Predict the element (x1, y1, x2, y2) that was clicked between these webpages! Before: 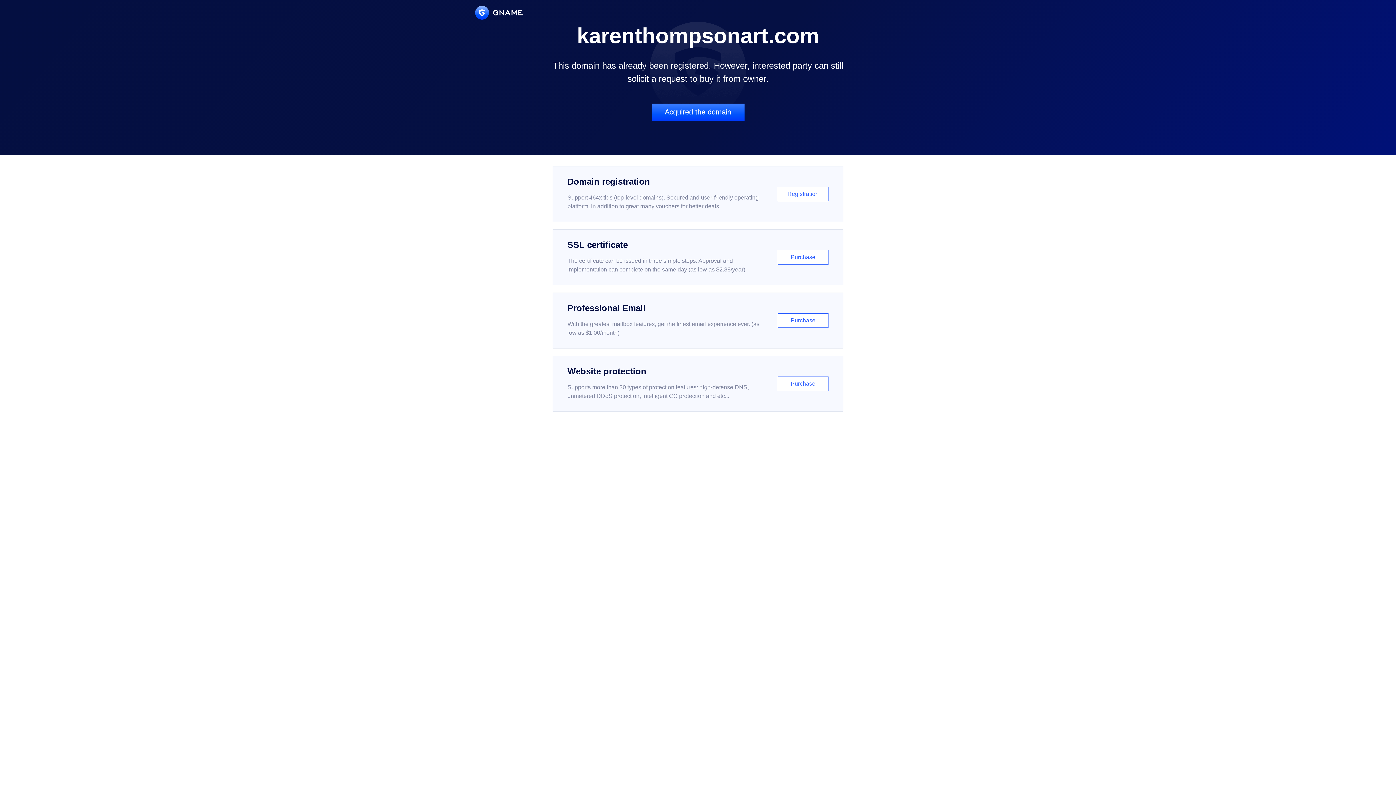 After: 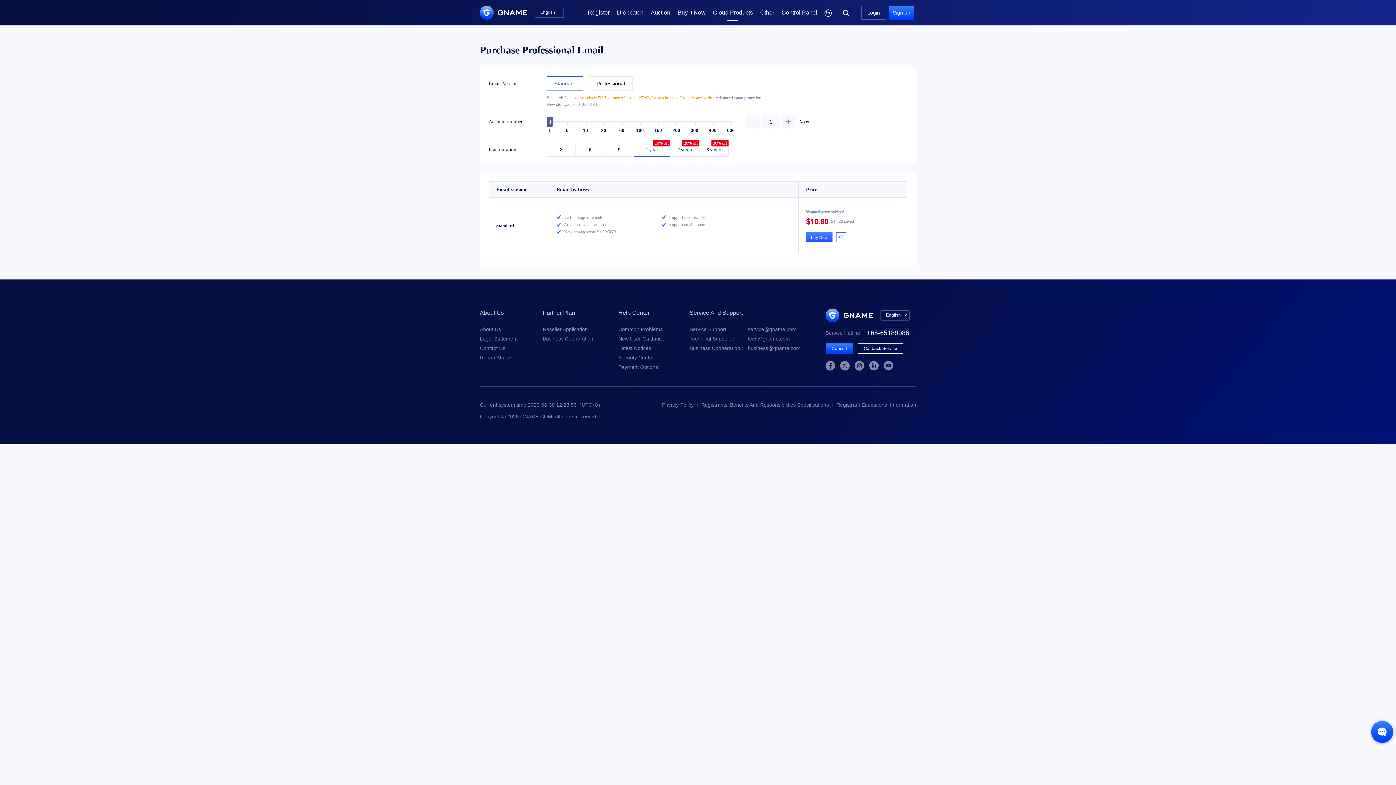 Action: bbox: (552, 292, 843, 348) label: Professional Email

With the greatest mailbox features, get the finest email experience ever. (as low as $1.00/month)

Purchase